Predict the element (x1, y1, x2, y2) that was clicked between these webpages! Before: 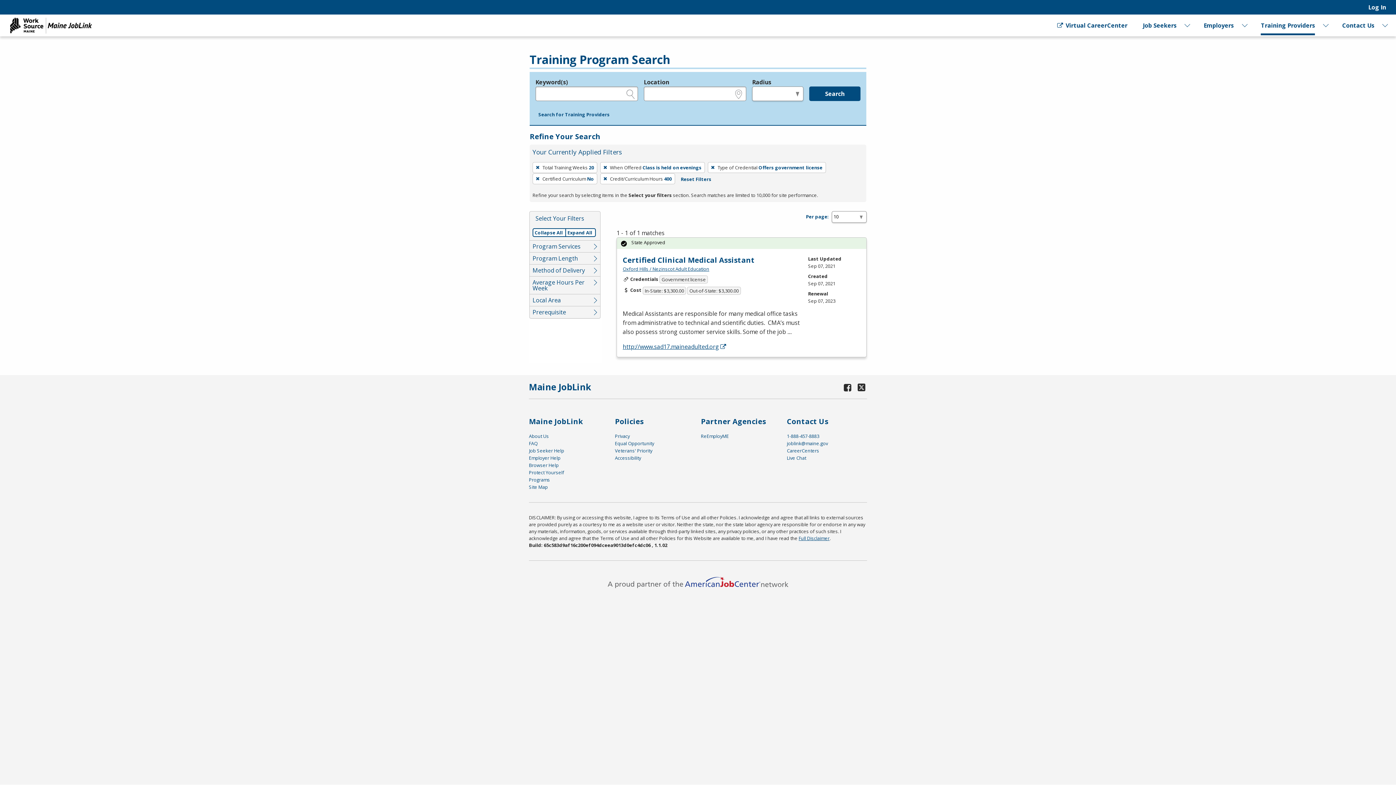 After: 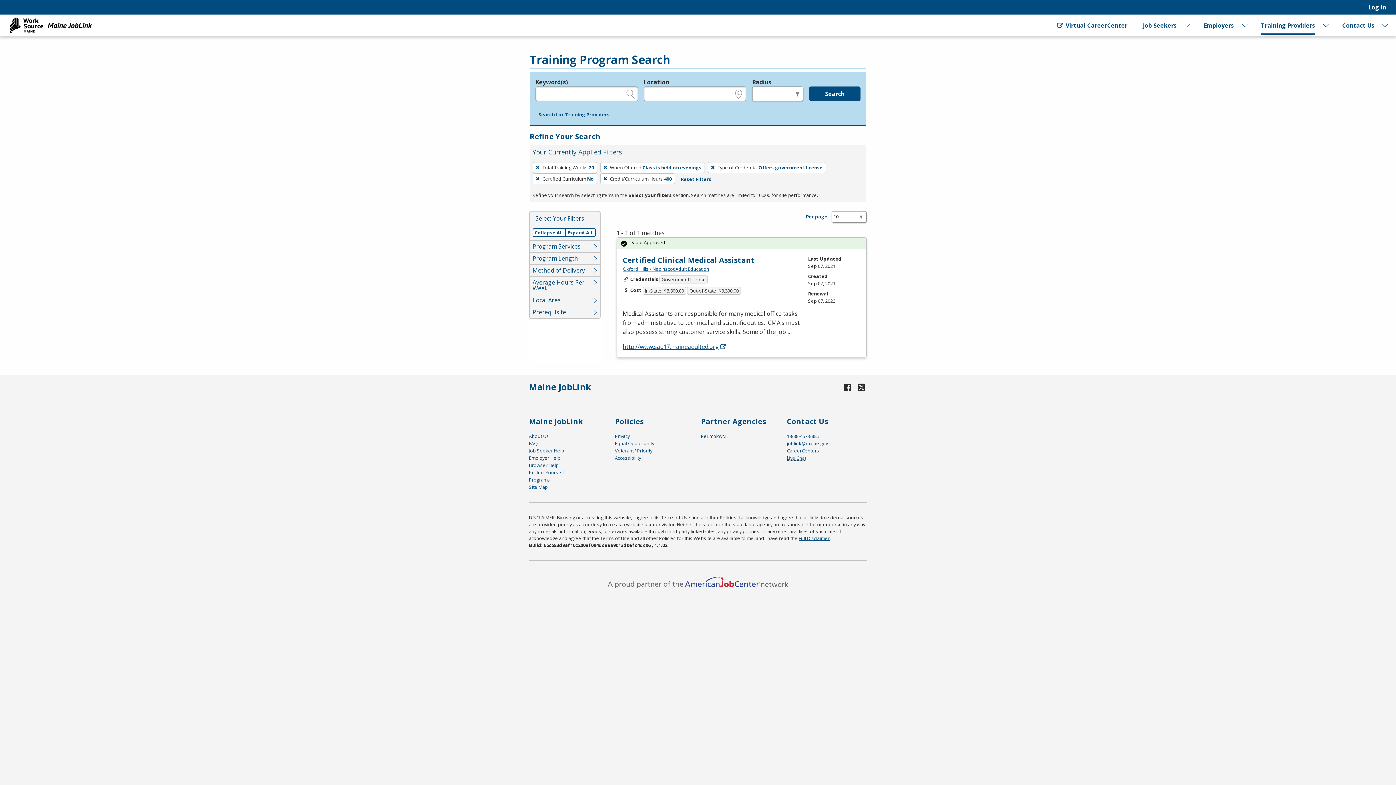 Action: label: Live Chat bbox: (787, 454, 806, 461)